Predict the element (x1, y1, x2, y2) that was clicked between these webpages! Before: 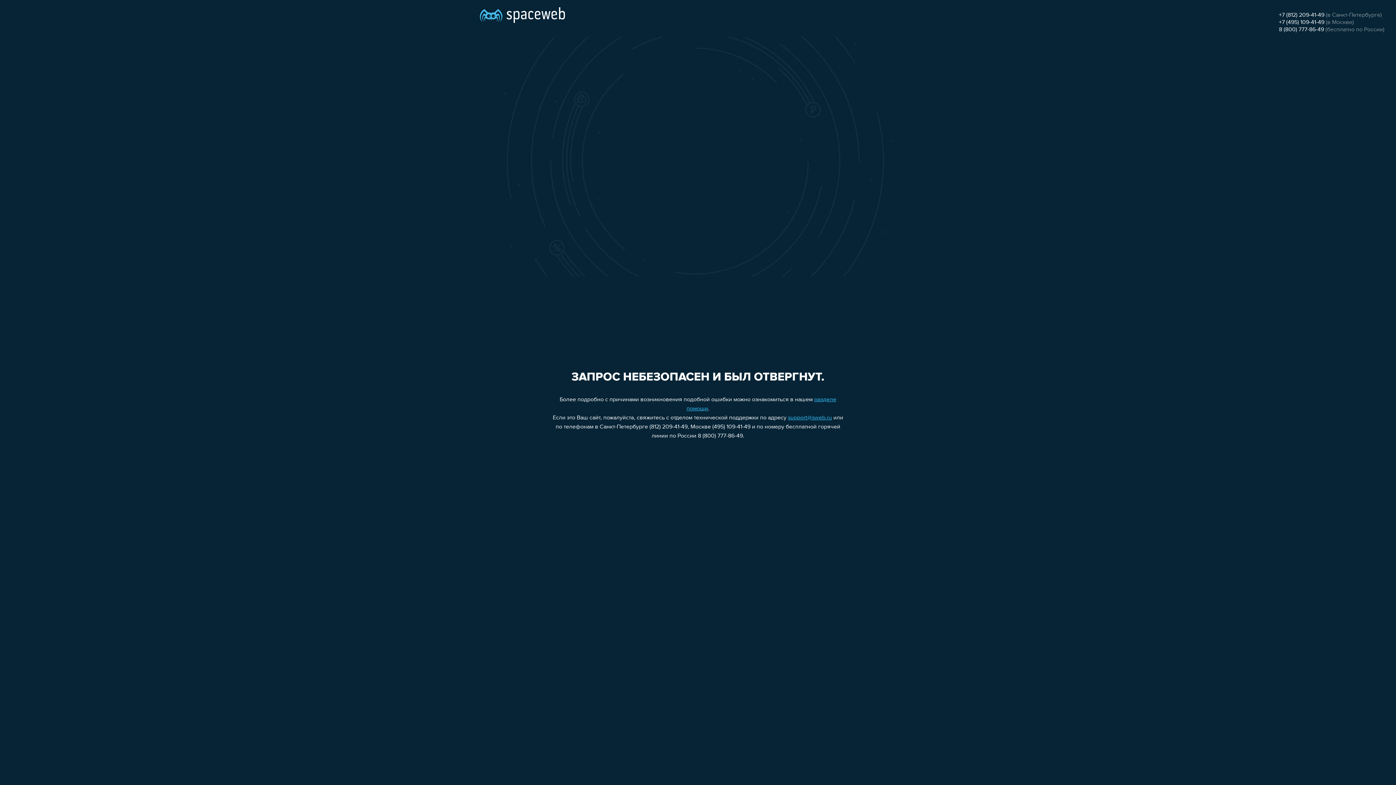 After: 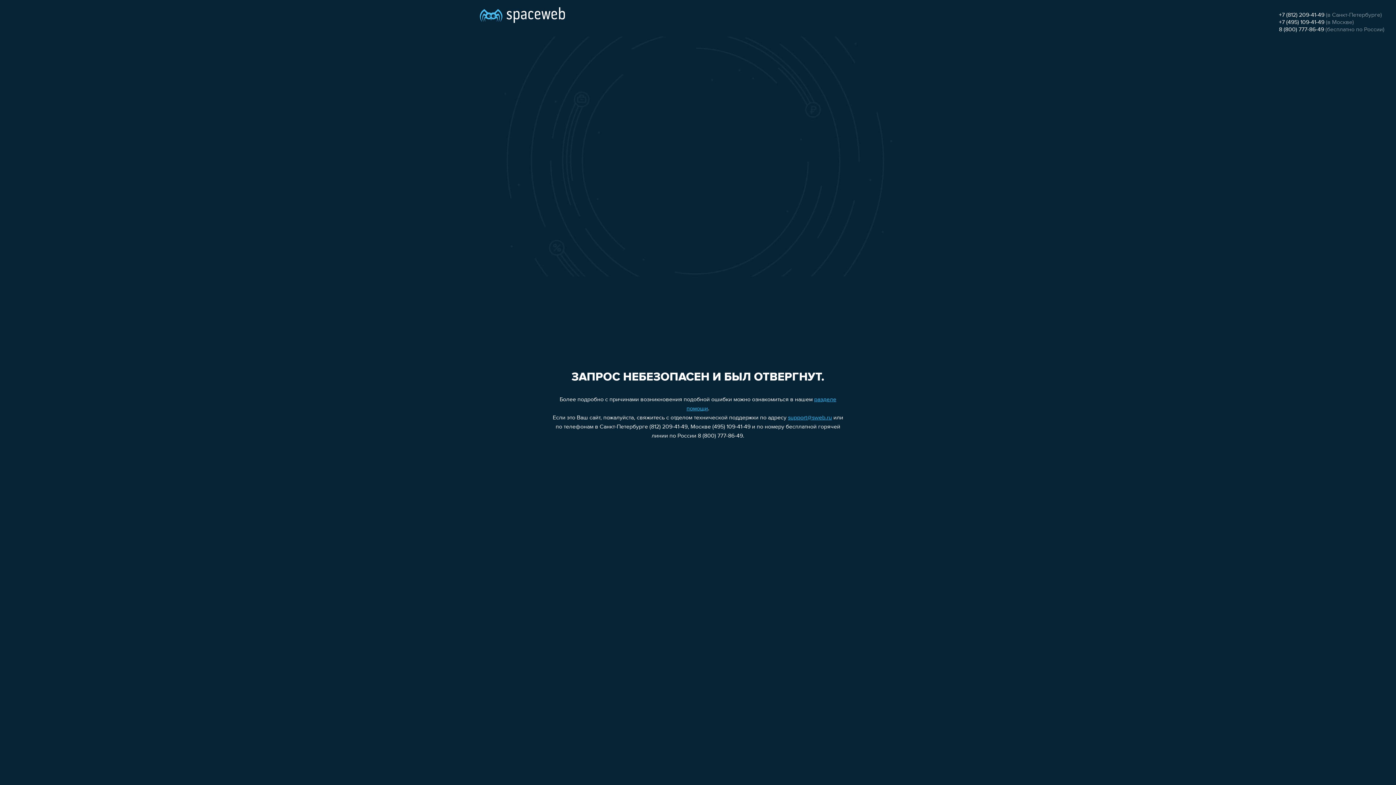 Action: label: +7 (812) 209-41-49 bbox: (1279, 12, 1324, 18)